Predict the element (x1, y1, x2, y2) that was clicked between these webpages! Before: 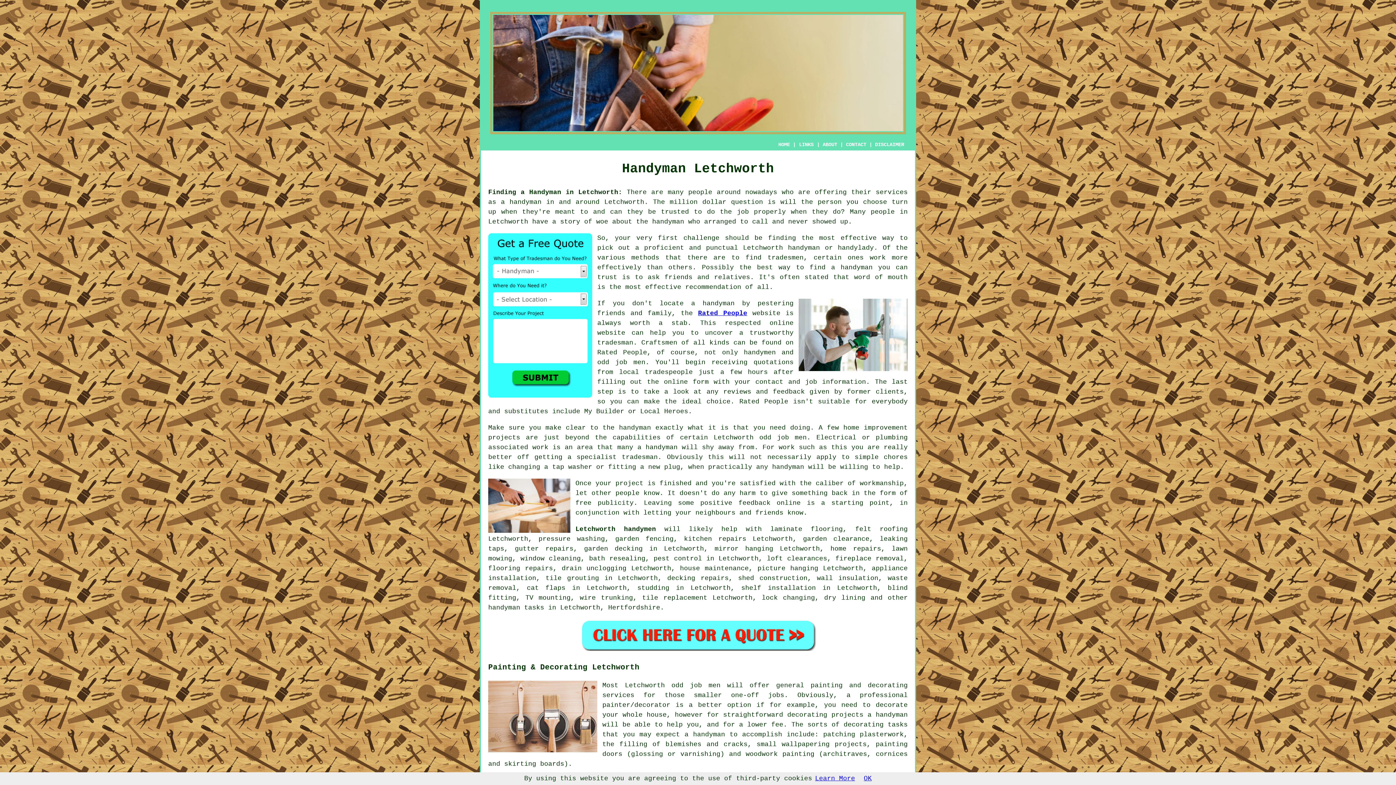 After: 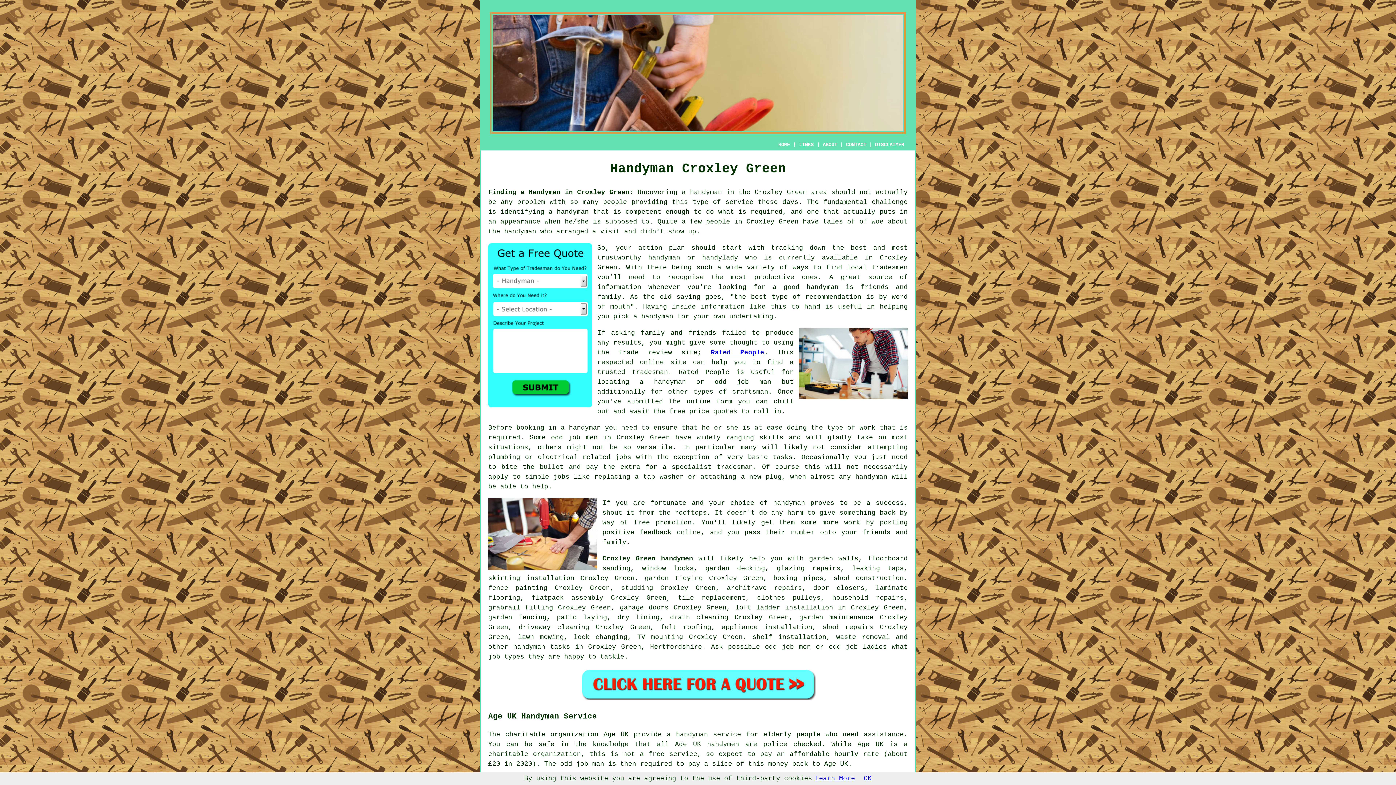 Action: label: handyman who bbox: (652, 218, 700, 225)